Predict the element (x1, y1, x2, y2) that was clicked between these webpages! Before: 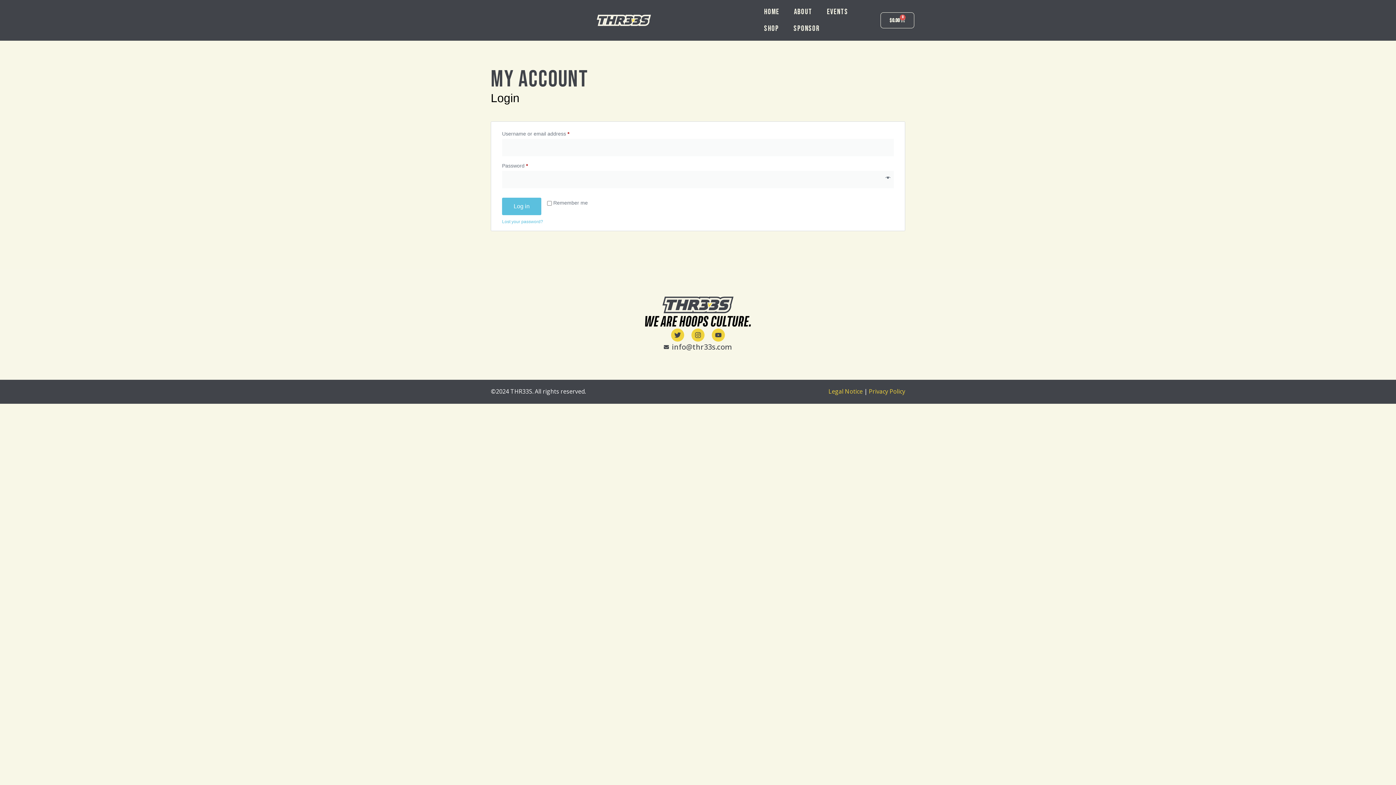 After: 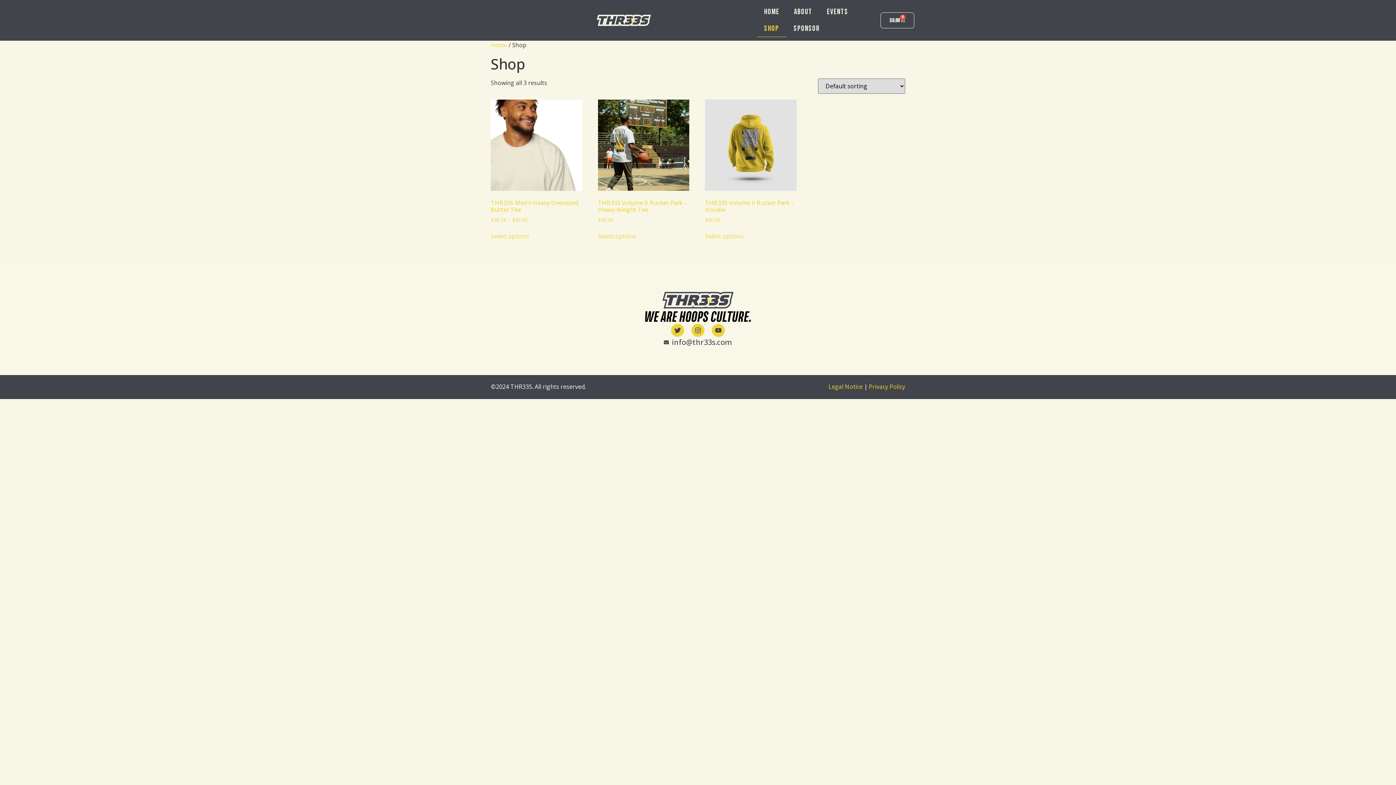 Action: bbox: (757, 20, 786, 37) label: Shop